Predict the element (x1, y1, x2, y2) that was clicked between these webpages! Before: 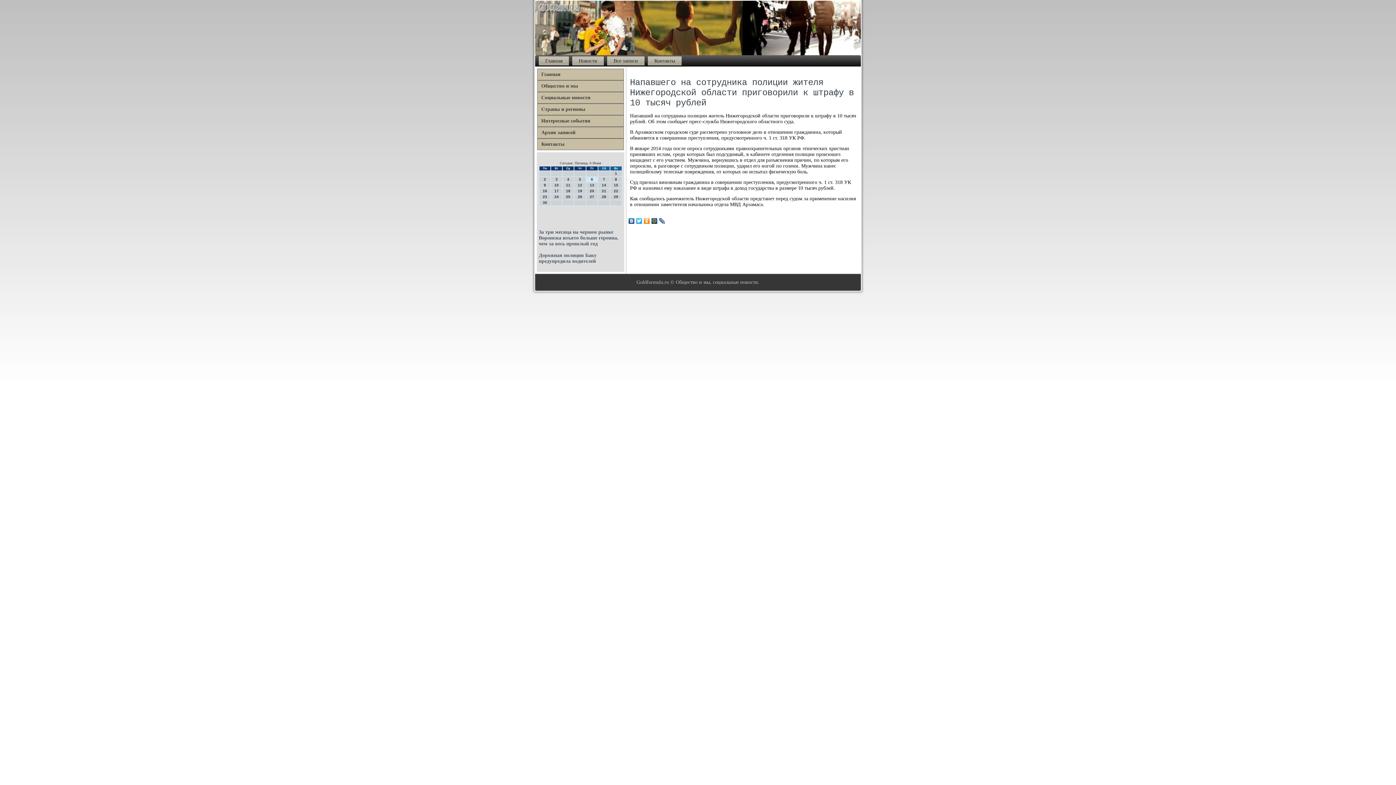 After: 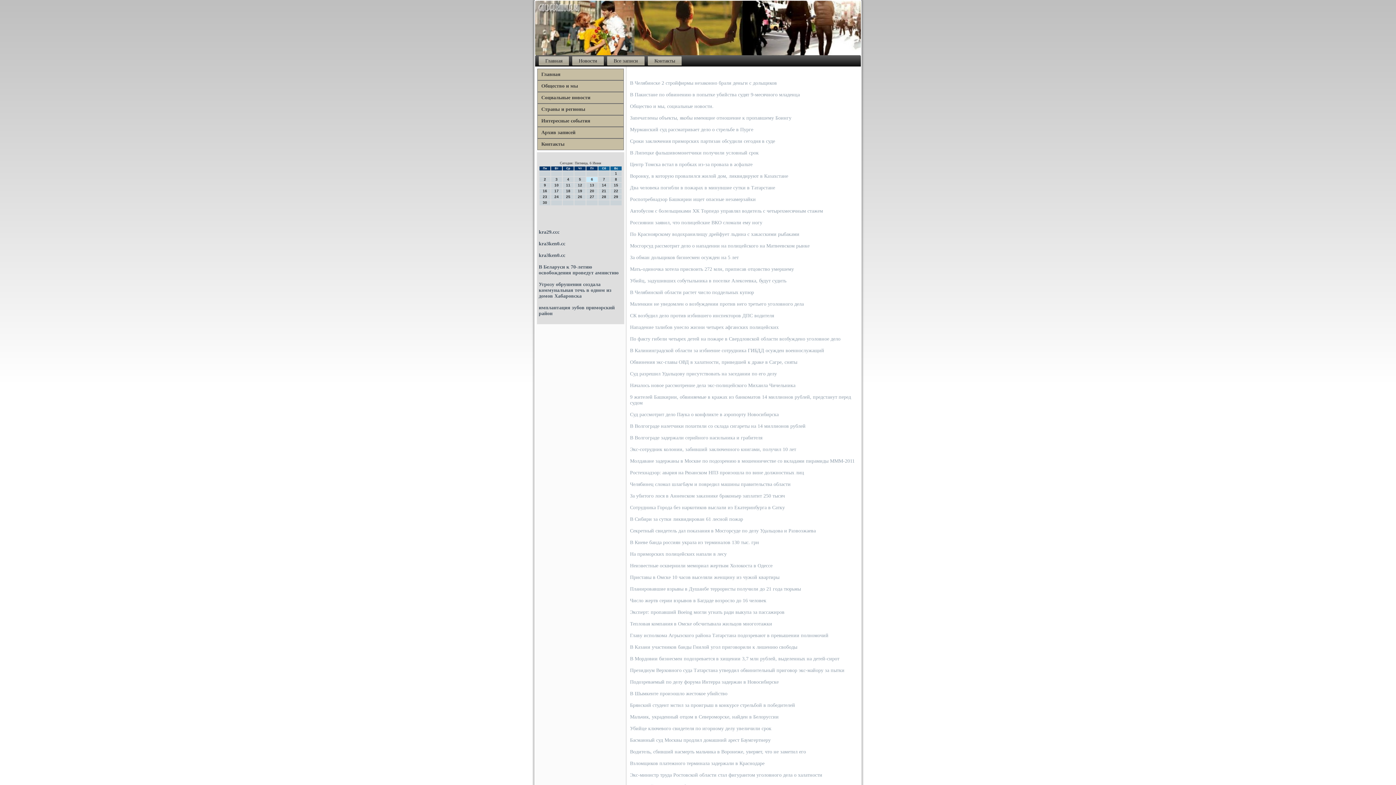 Action: bbox: (607, 56, 644, 65) label: Все записи